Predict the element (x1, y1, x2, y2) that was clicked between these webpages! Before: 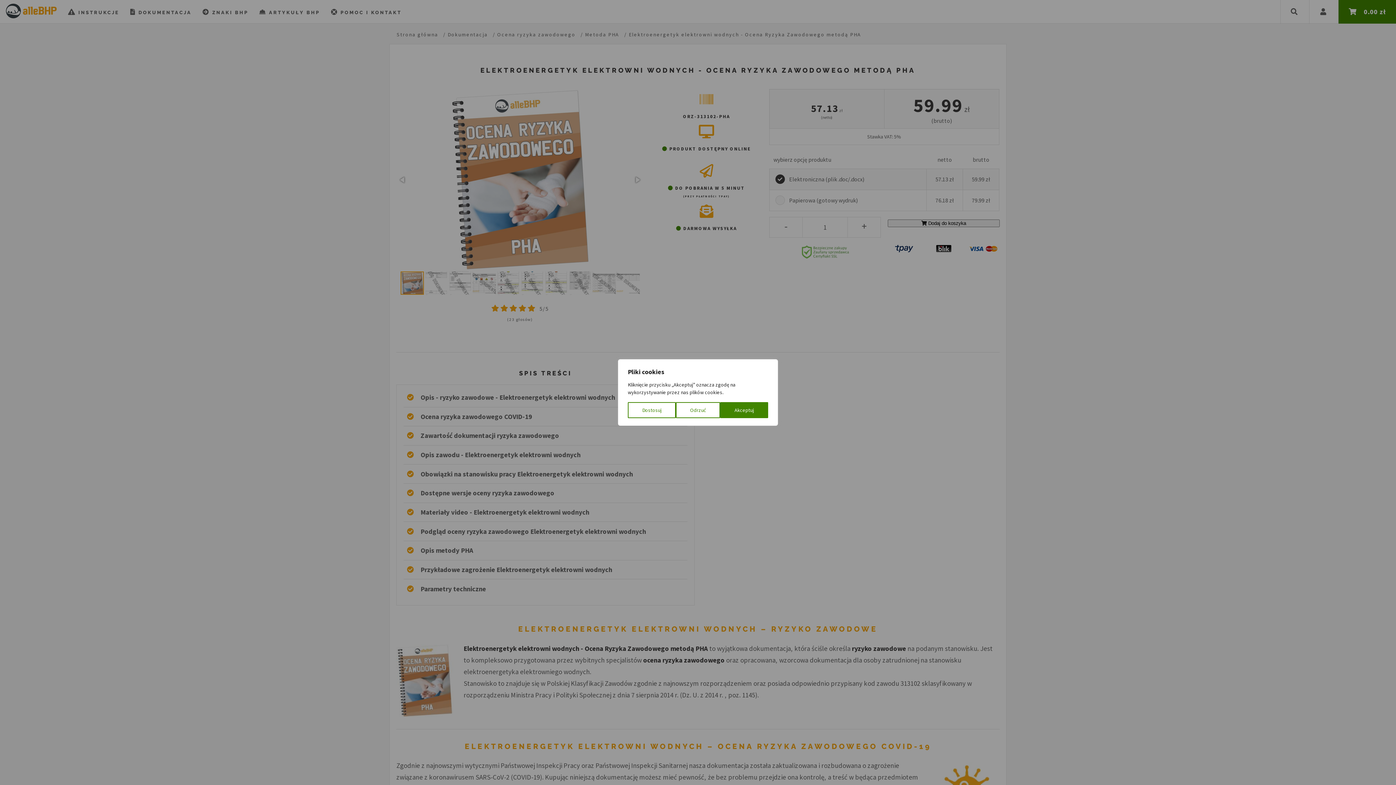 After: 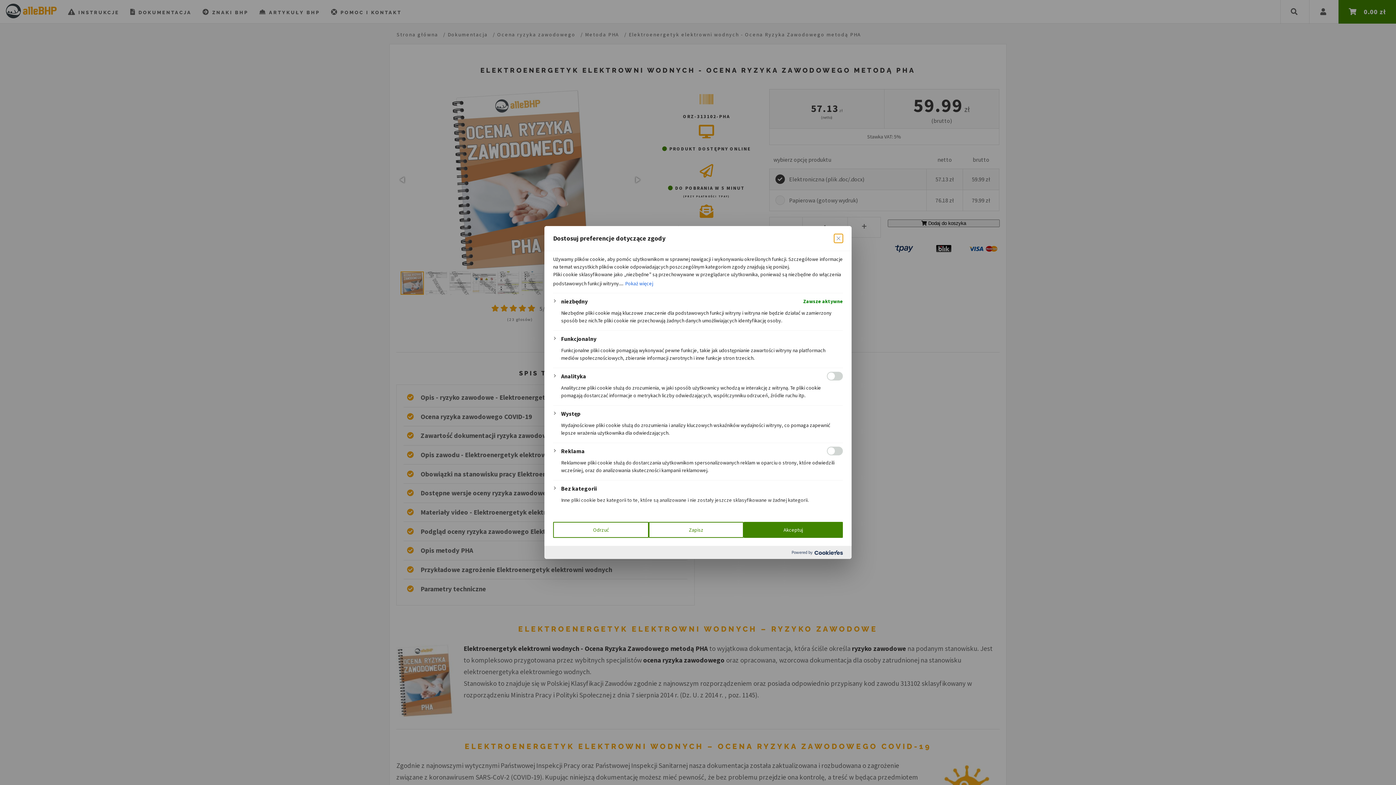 Action: bbox: (628, 402, 676, 418) label: Dostosuj